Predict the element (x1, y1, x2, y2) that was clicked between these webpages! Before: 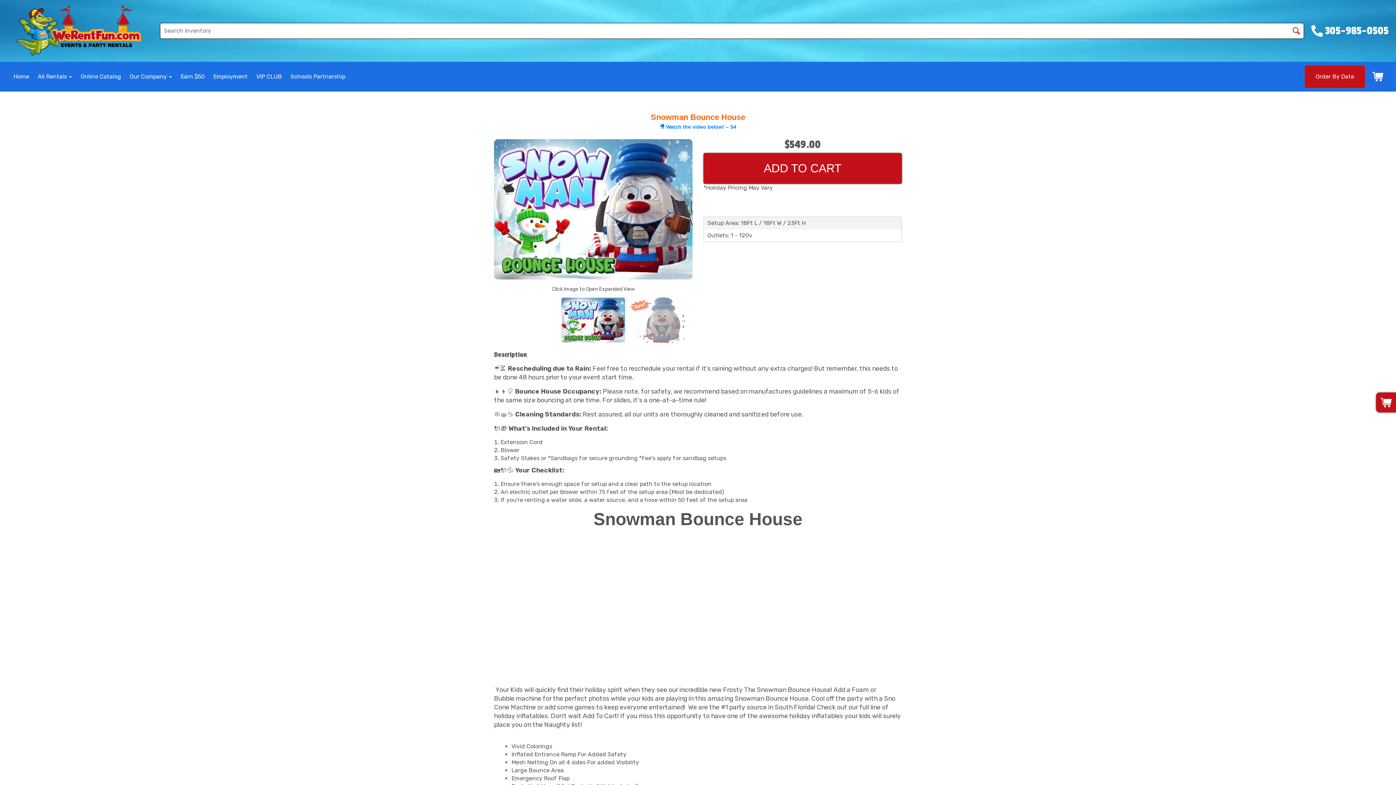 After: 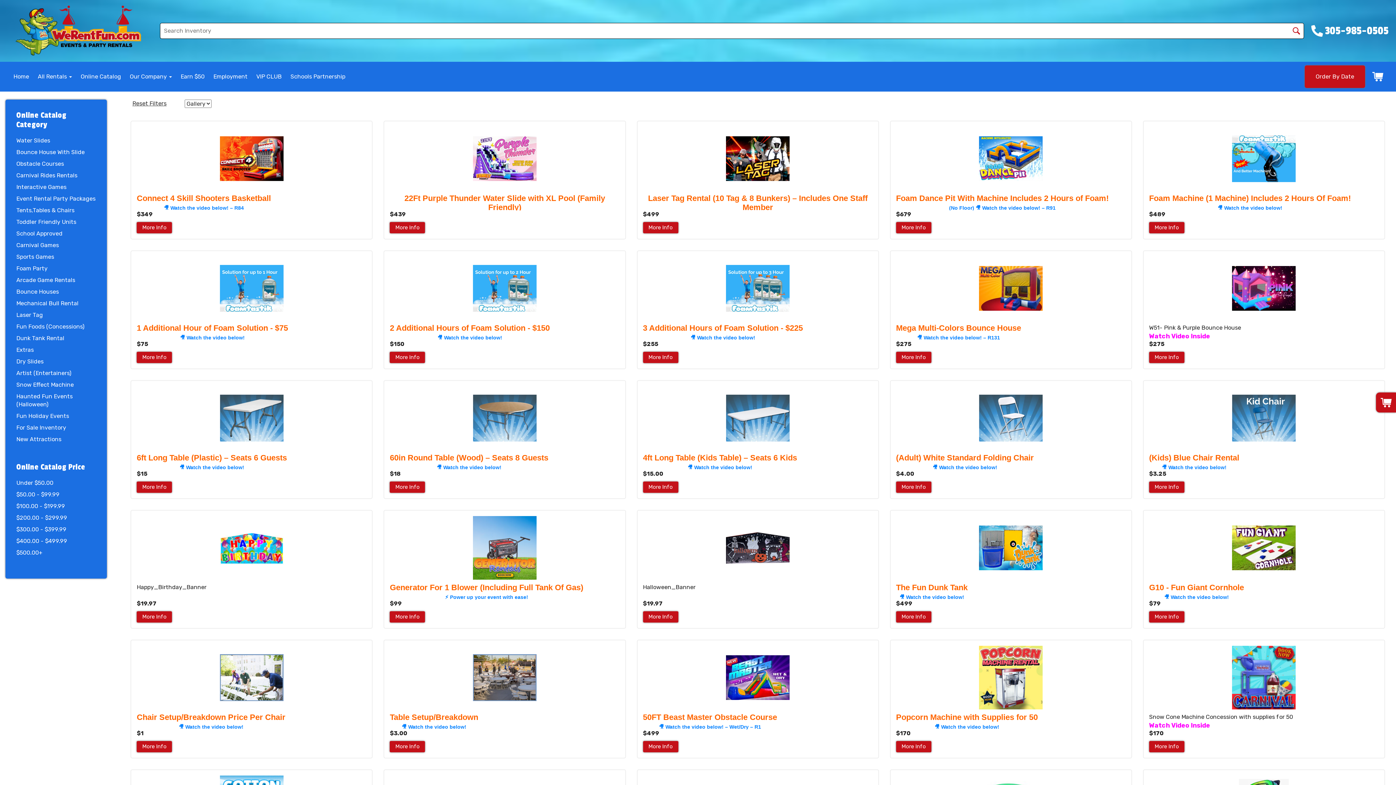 Action: bbox: (80, 73, 121, 80) label: Online Catalog